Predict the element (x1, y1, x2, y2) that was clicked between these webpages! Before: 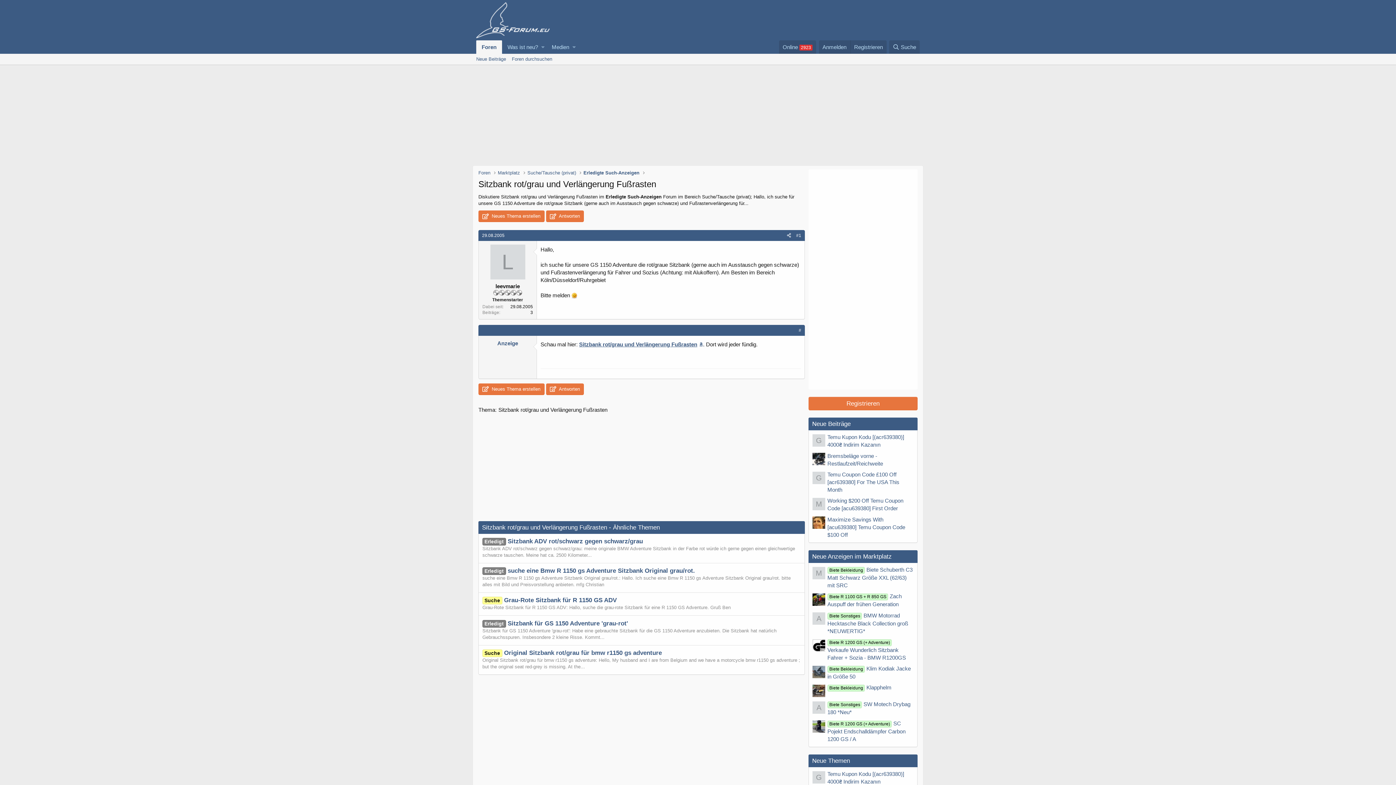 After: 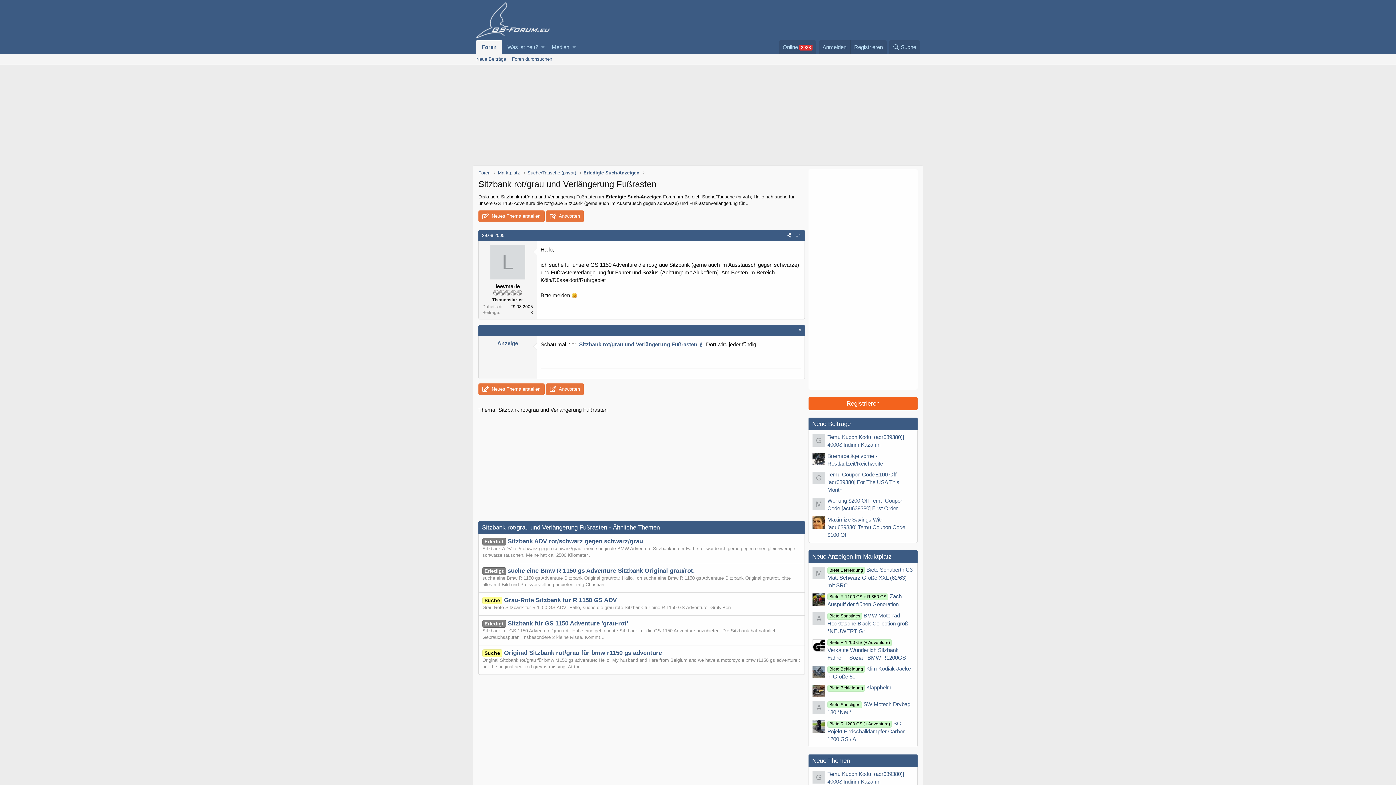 Action: label: Registrieren bbox: (808, 397, 917, 410)